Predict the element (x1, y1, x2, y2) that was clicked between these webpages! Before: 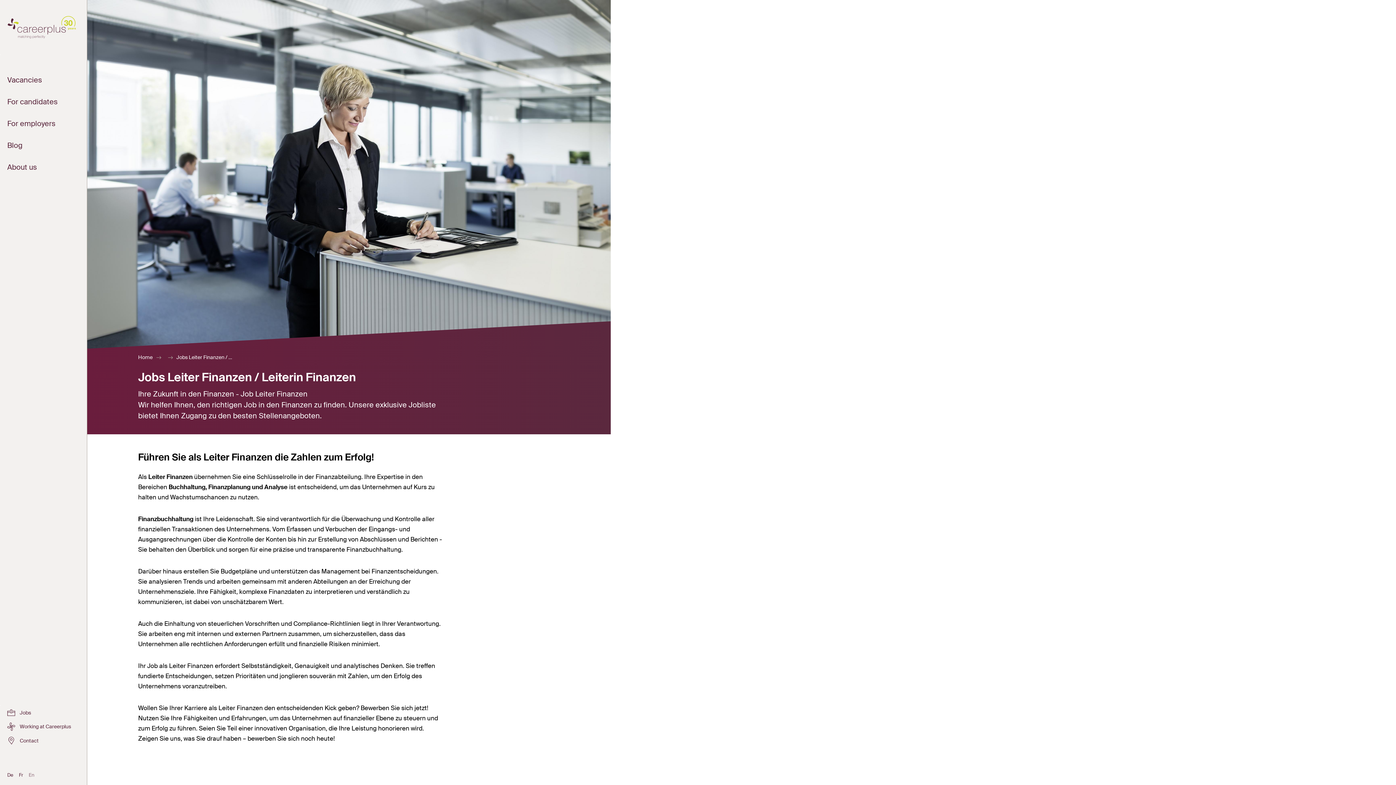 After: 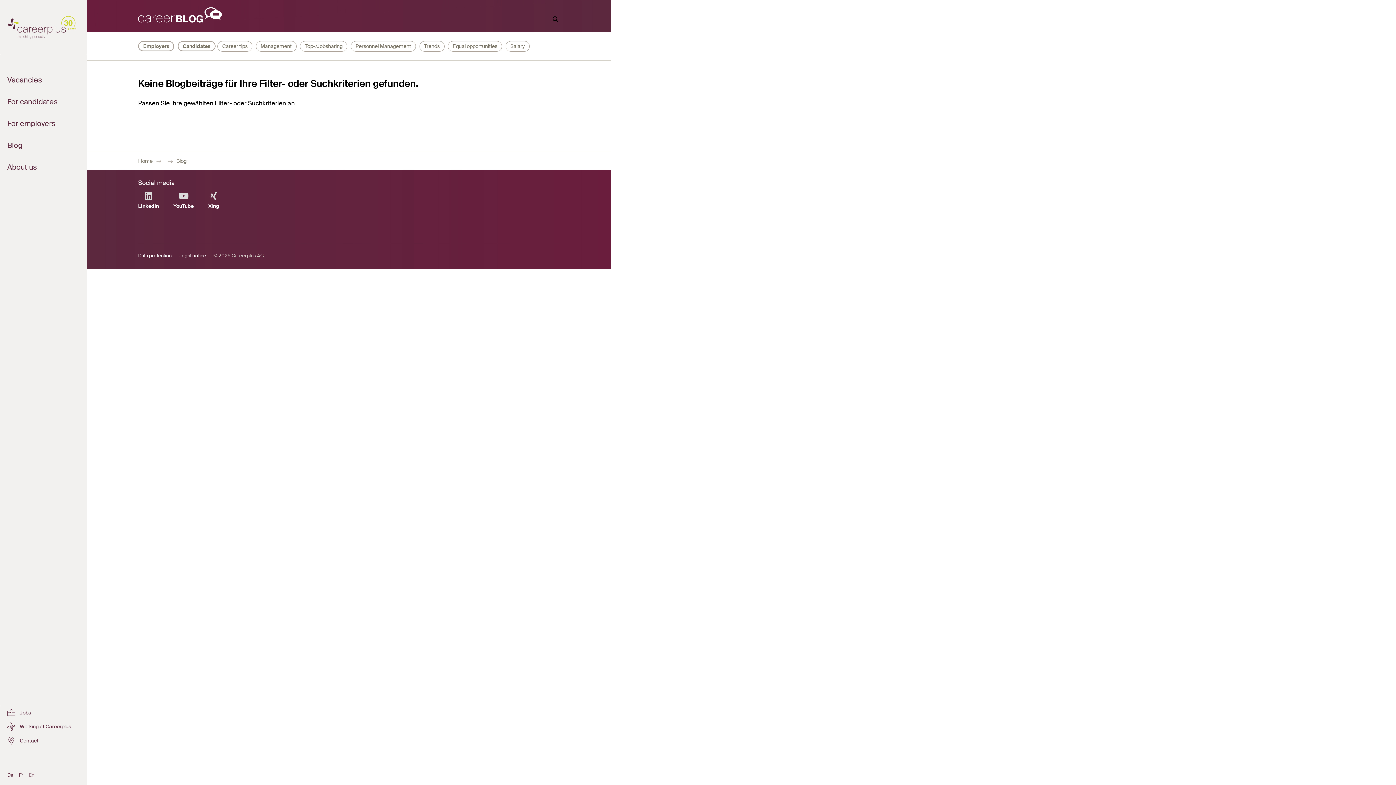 Action: label: Blog bbox: (0, 134, 87, 156)